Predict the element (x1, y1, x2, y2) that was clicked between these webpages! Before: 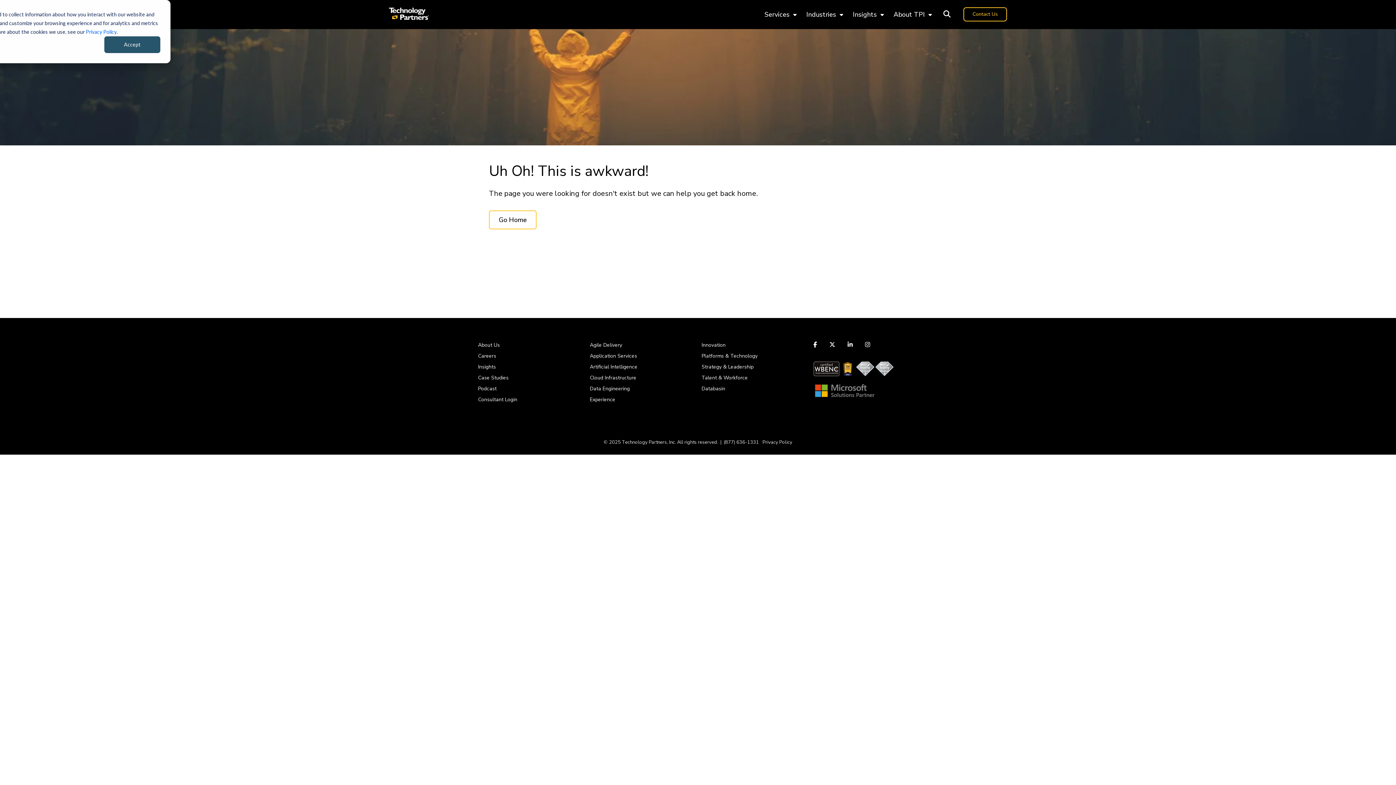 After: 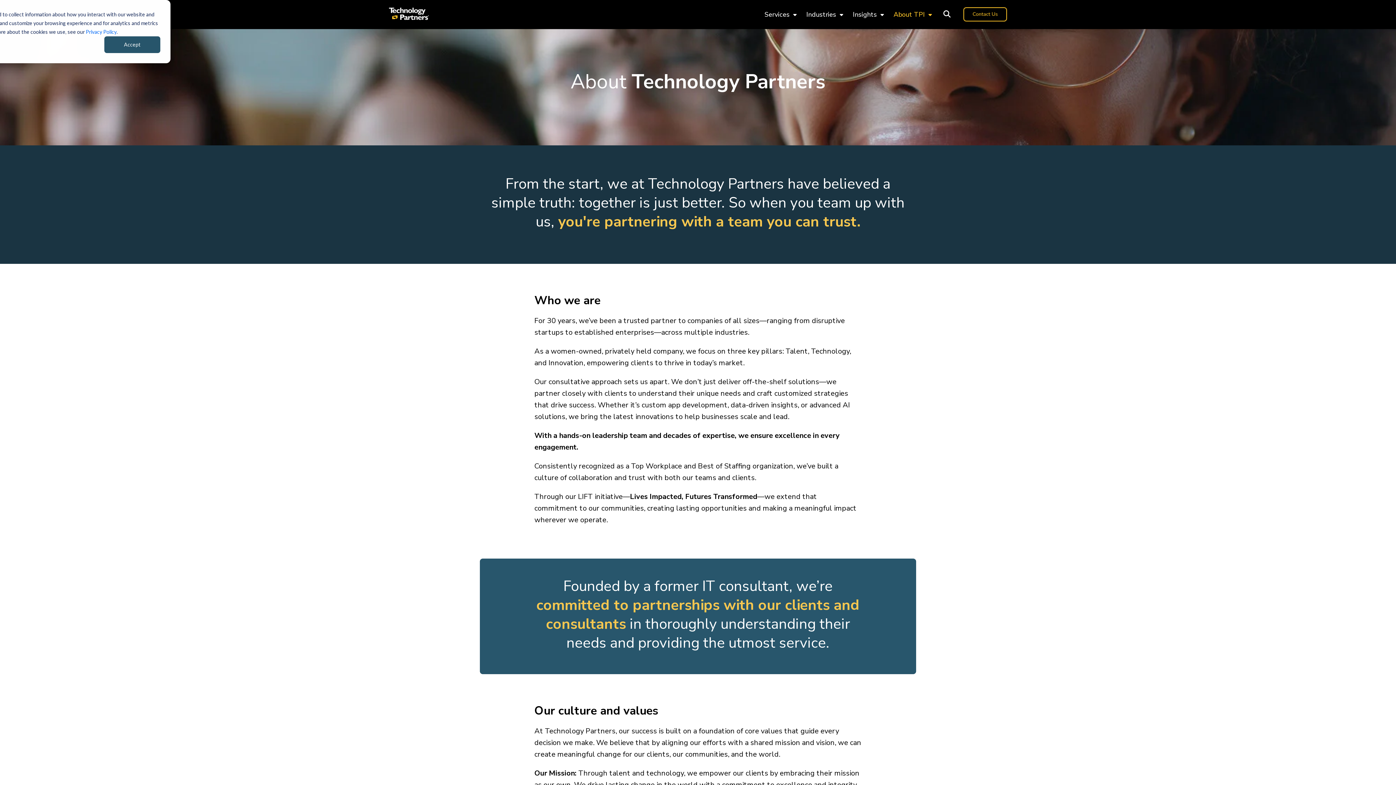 Action: bbox: (478, 341, 500, 348) label: About Us